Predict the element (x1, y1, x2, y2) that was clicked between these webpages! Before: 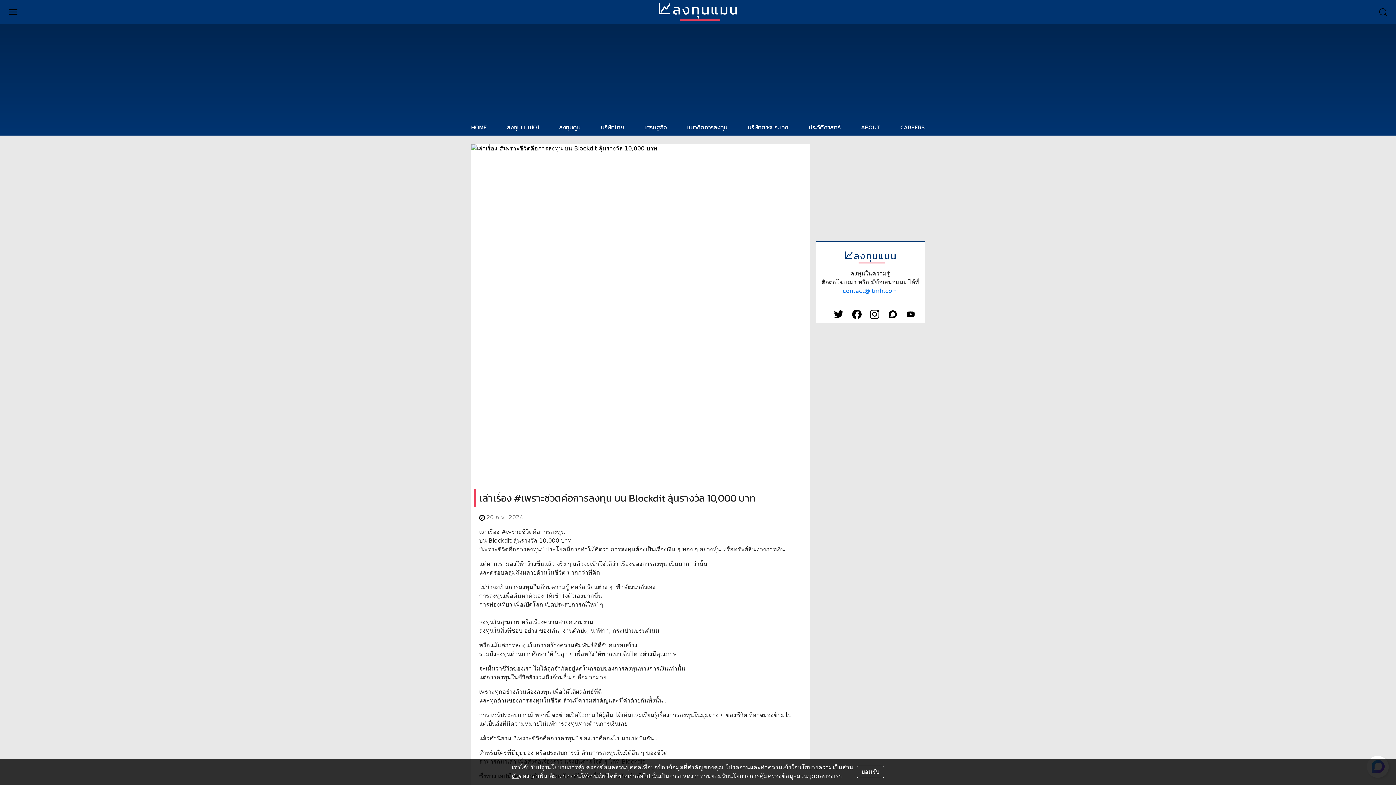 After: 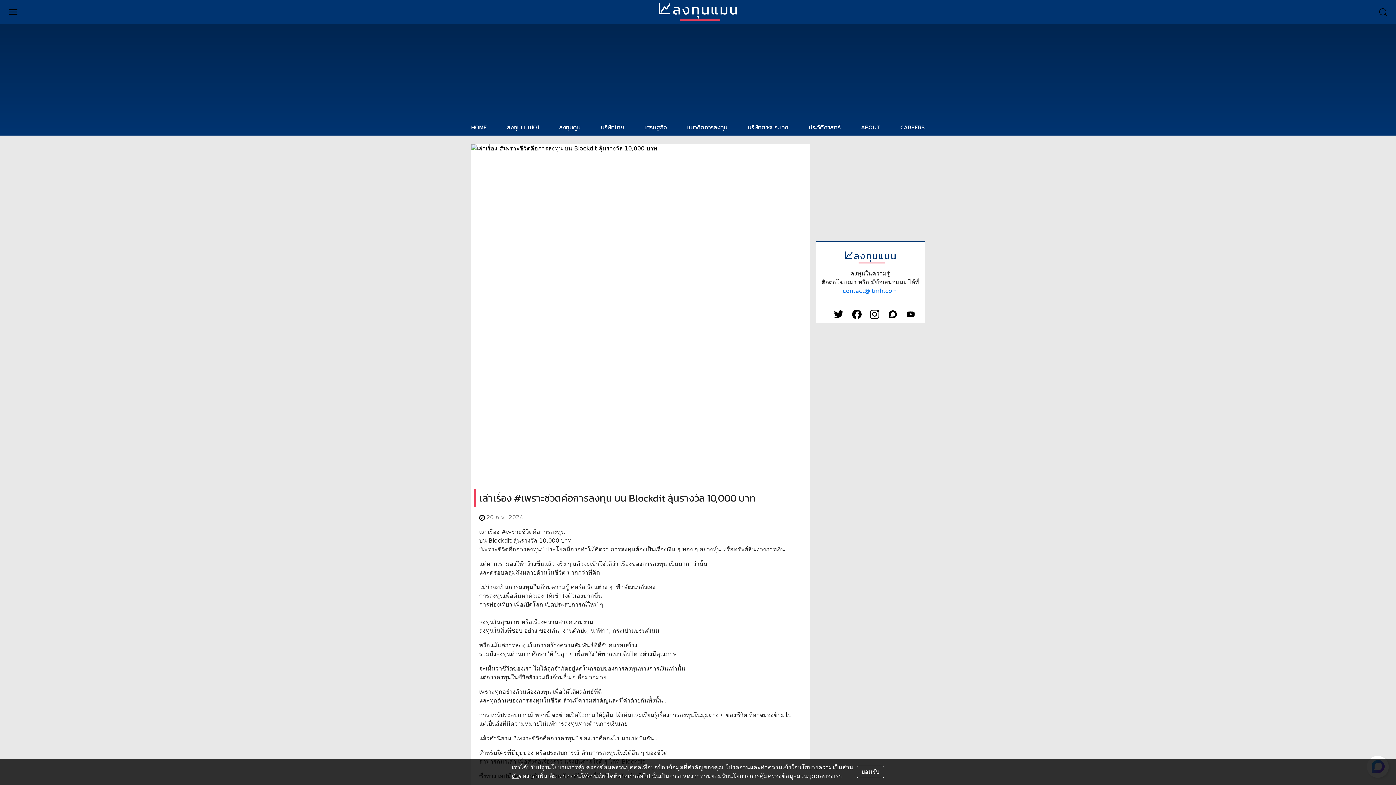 Action: bbox: (851, 307, 862, 320)